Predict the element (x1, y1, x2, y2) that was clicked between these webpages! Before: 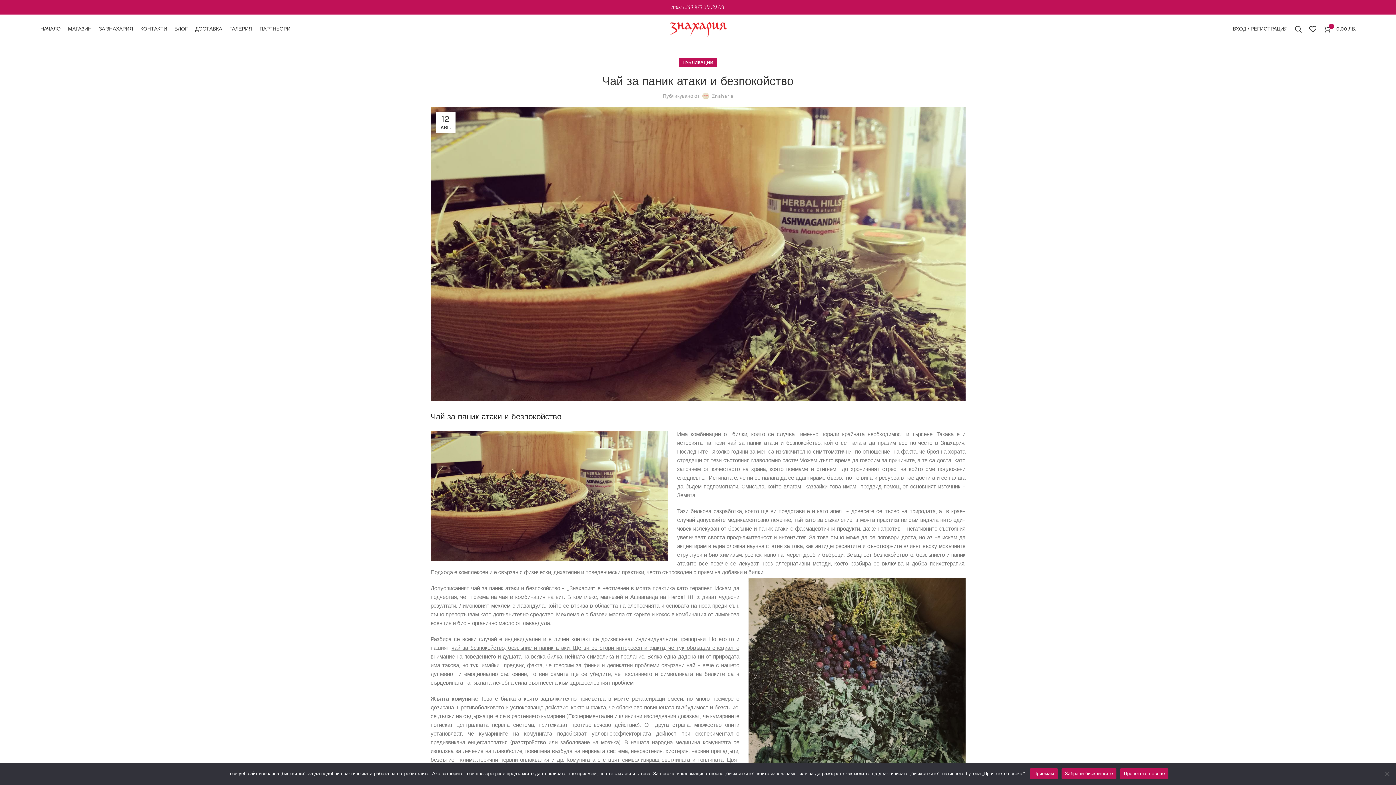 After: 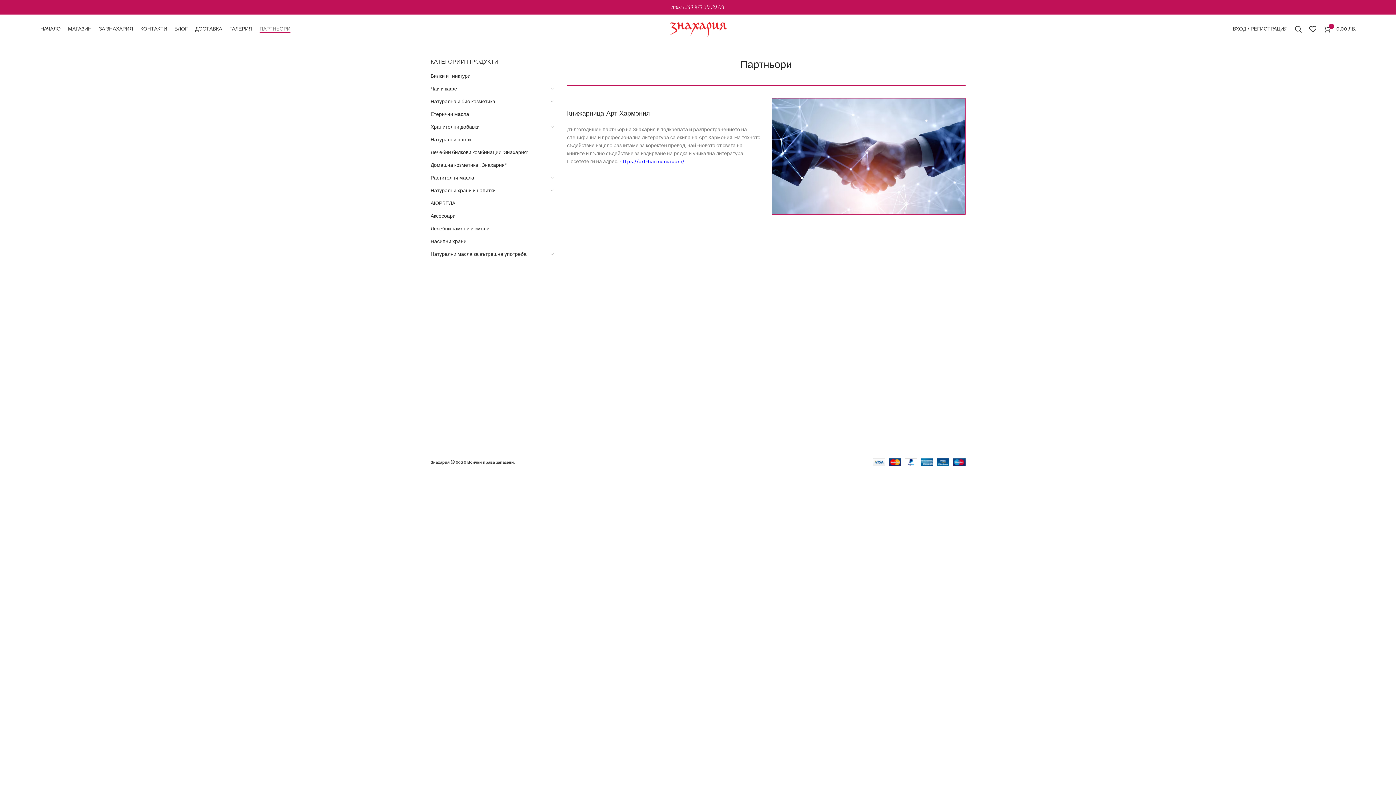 Action: label: ПАРТНЬОРИ bbox: (256, 21, 294, 36)